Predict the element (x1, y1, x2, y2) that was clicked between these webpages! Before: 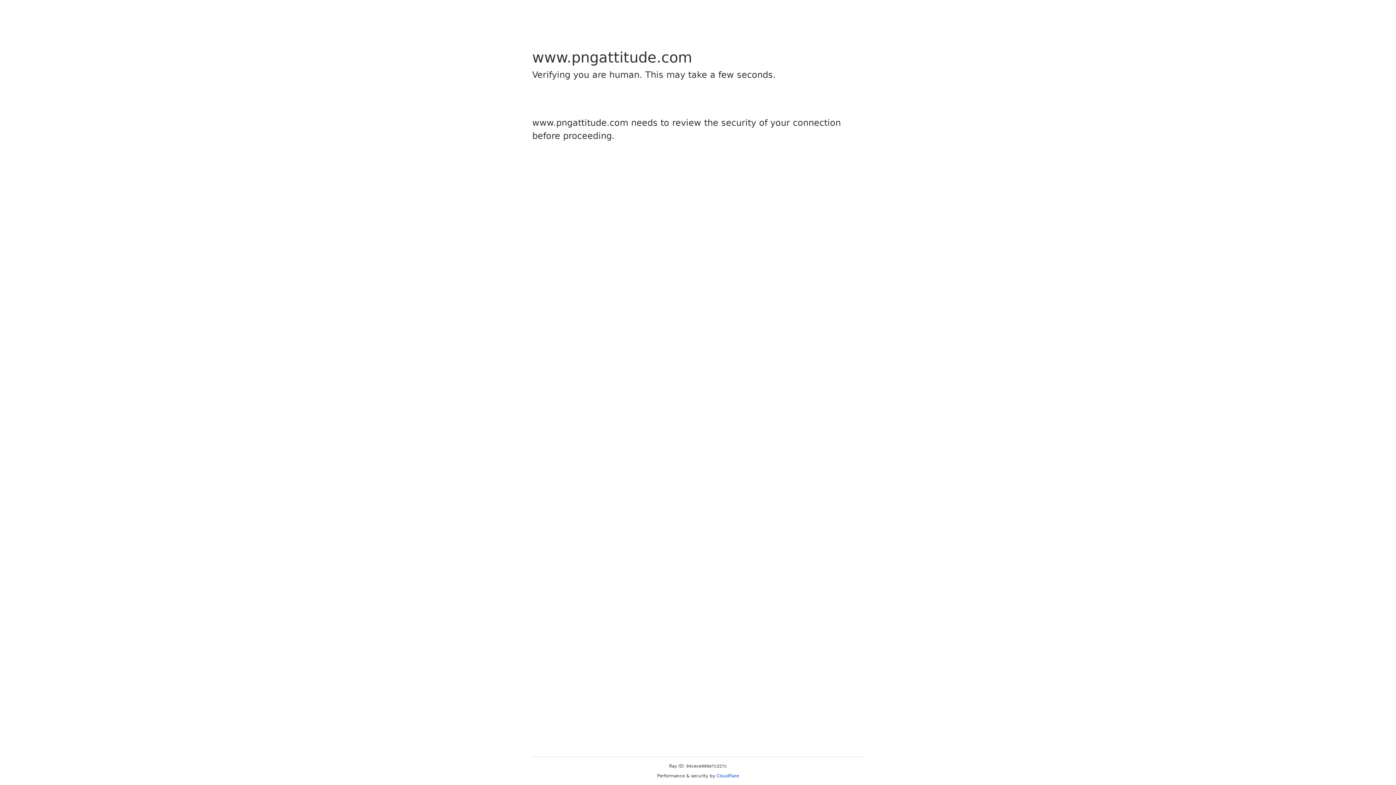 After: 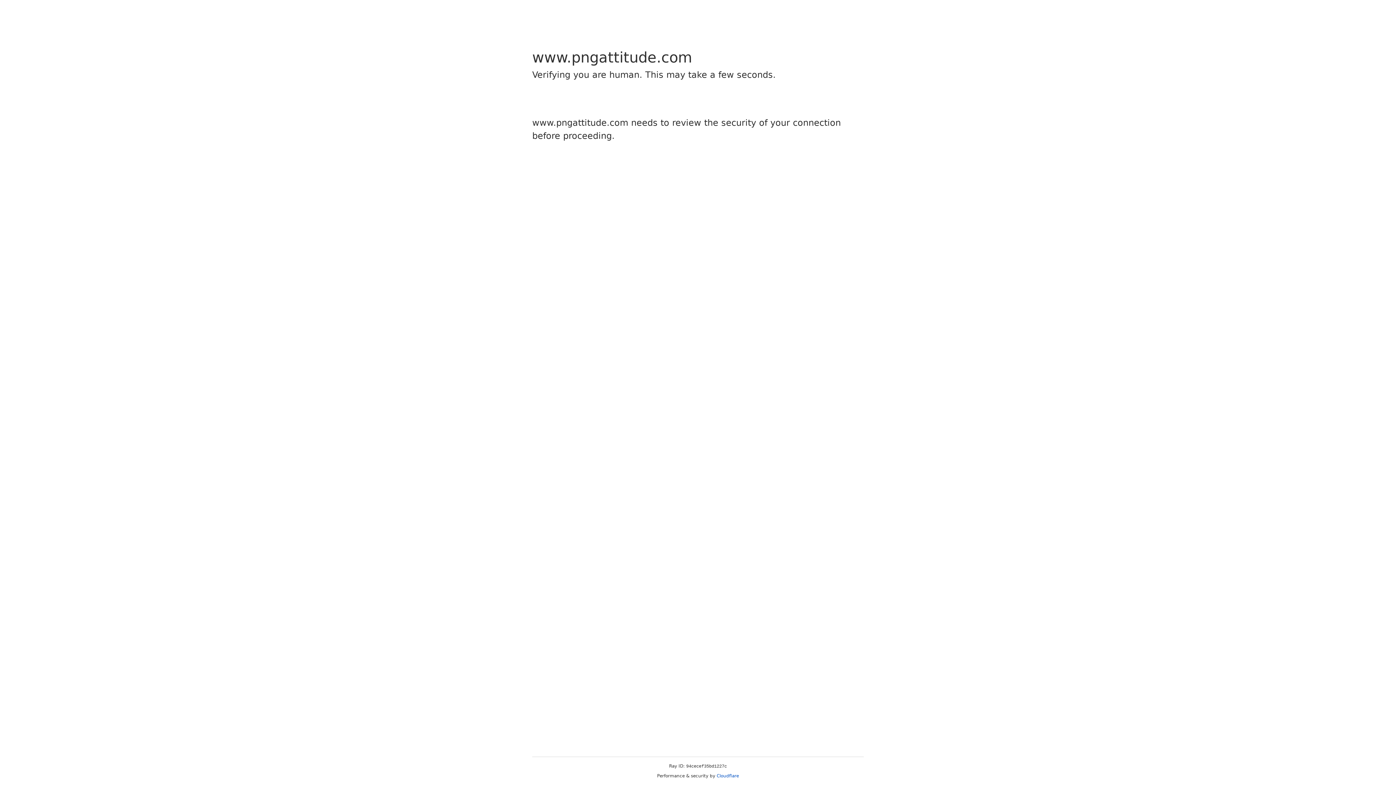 Action: label: Cloudflare bbox: (716, 773, 739, 778)